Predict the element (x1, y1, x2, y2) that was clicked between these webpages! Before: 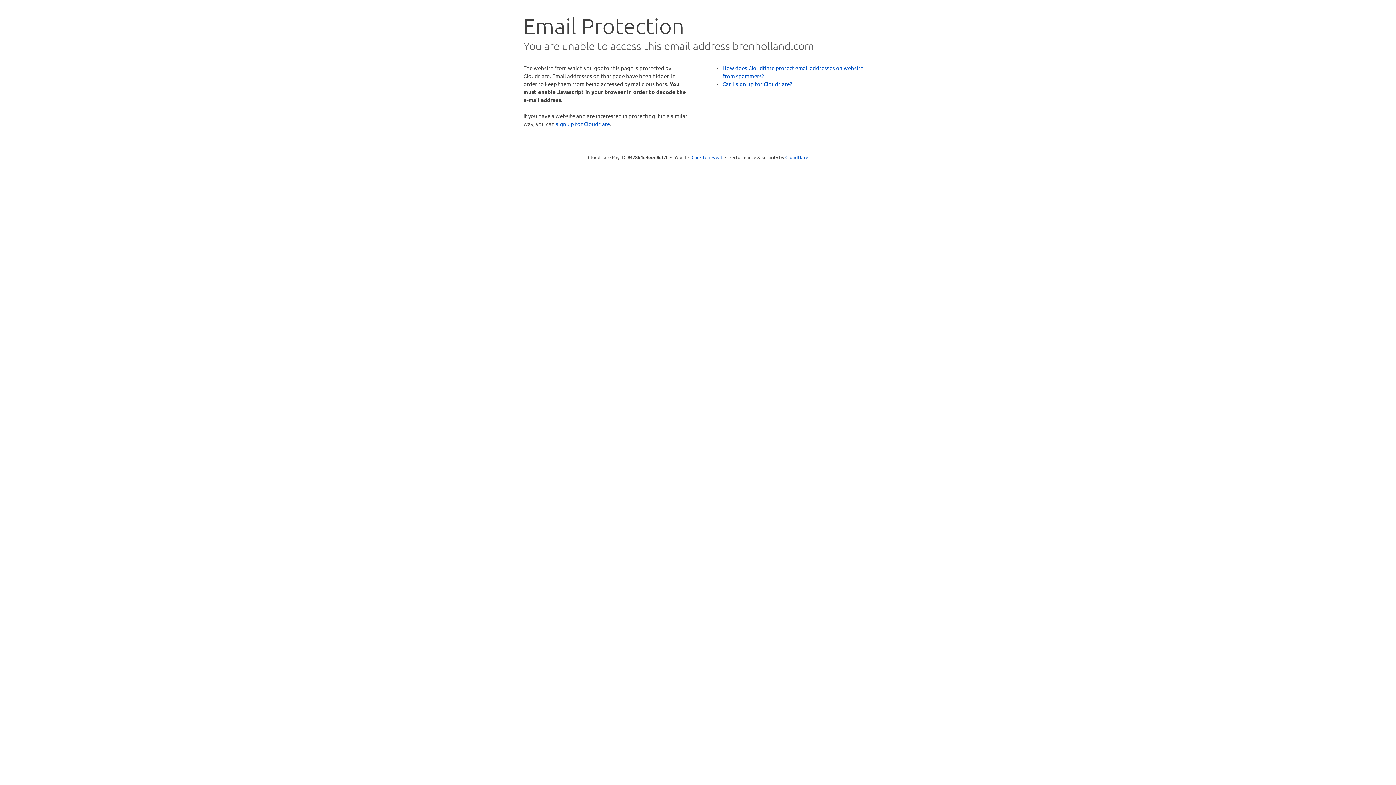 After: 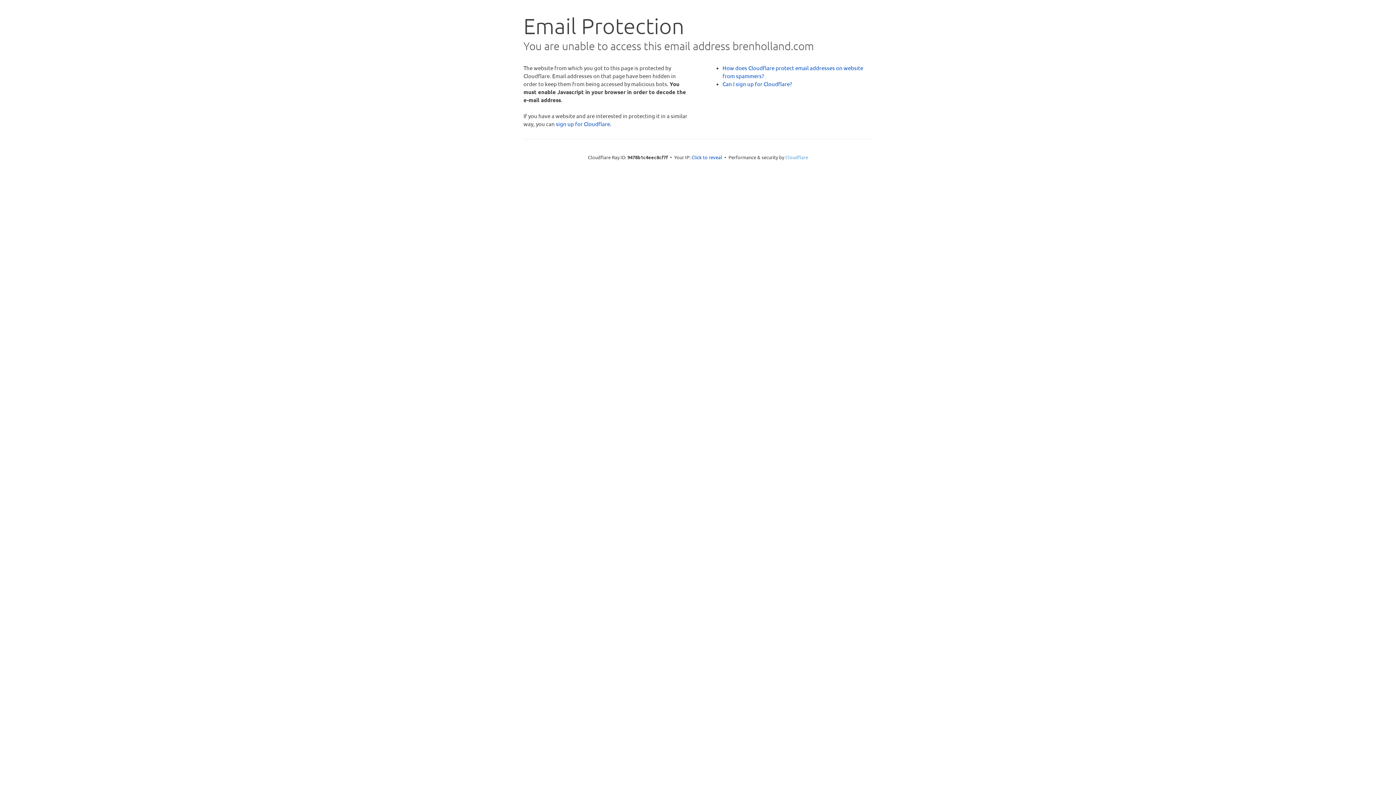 Action: bbox: (785, 154, 808, 160) label: Cloudflare